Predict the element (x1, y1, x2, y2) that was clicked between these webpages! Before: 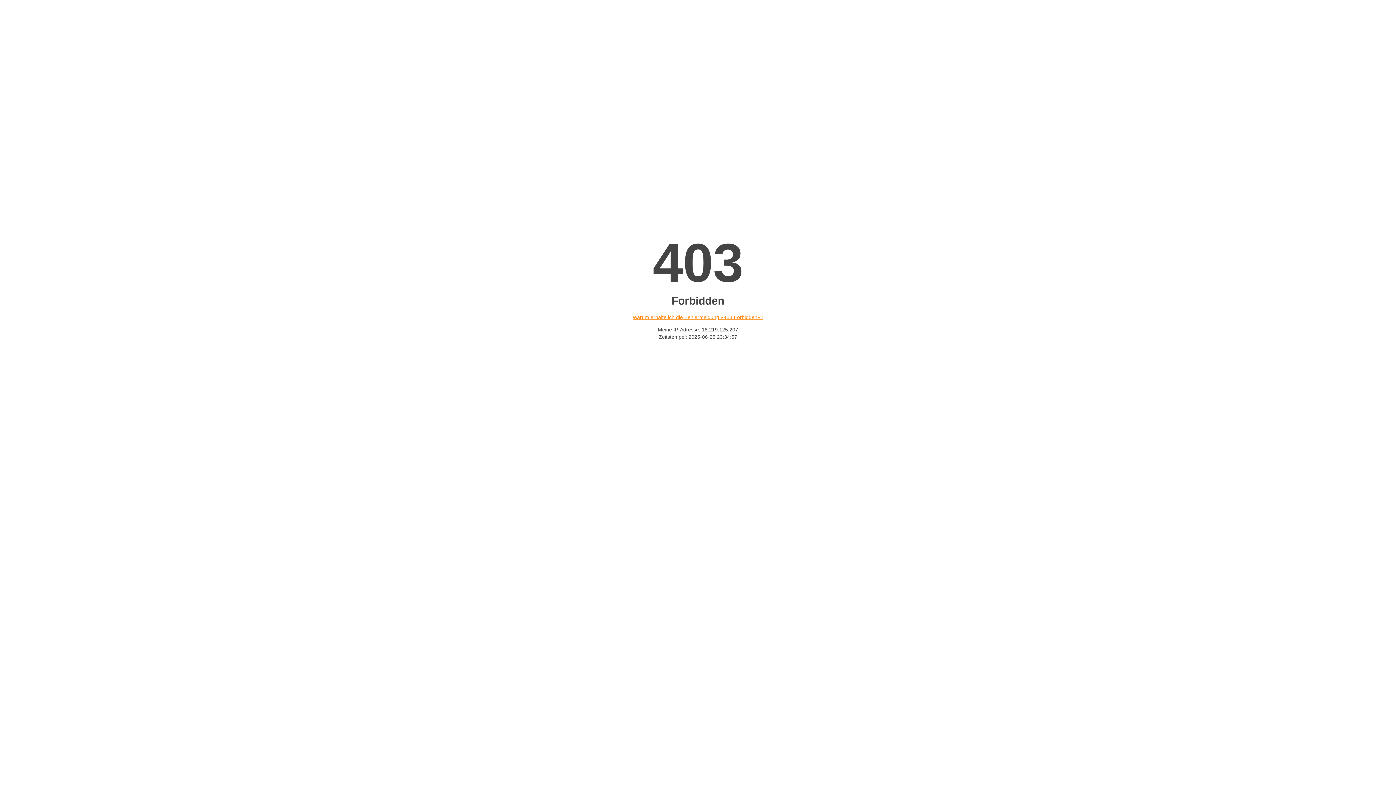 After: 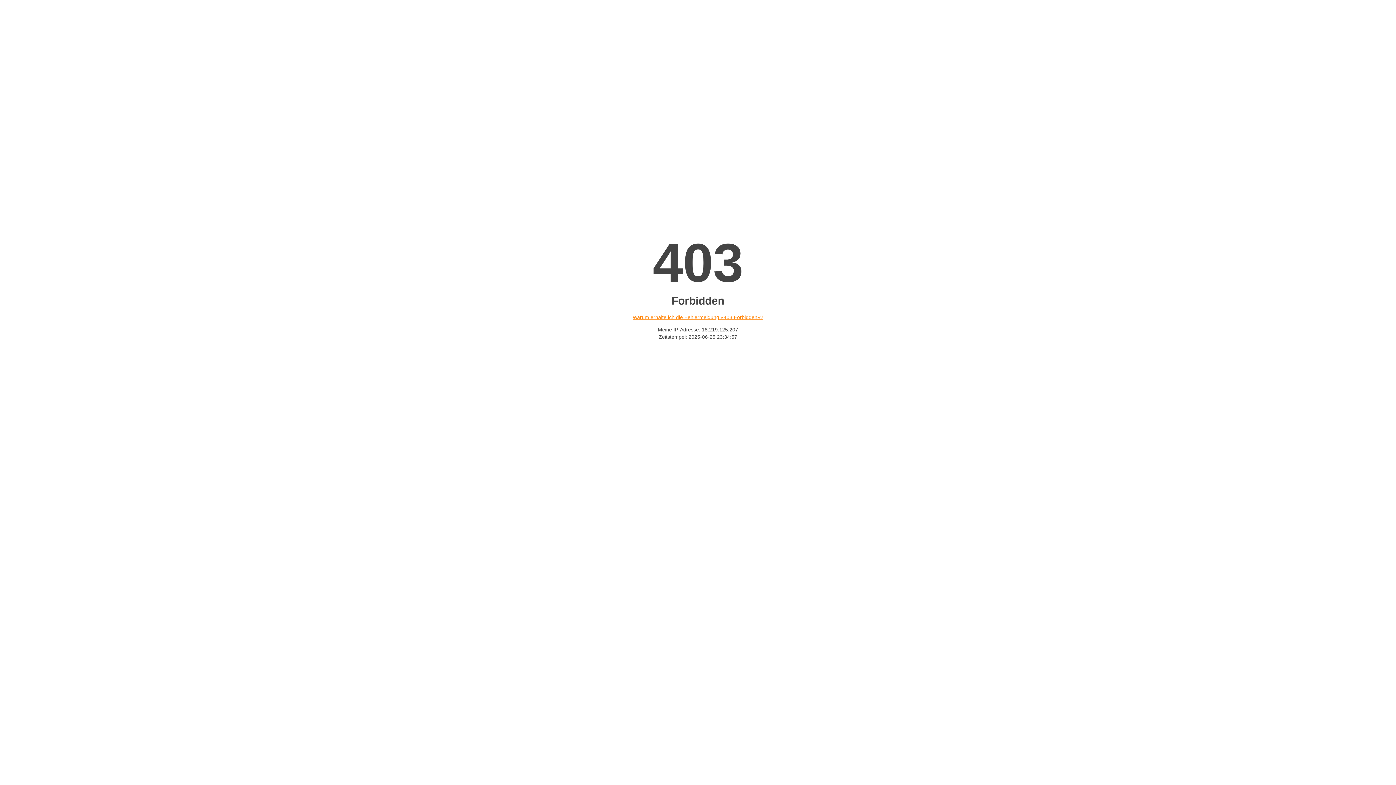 Action: bbox: (632, 314, 763, 320) label: Warum erhalte ich die Fehlermeldung «403 Forbidden»?